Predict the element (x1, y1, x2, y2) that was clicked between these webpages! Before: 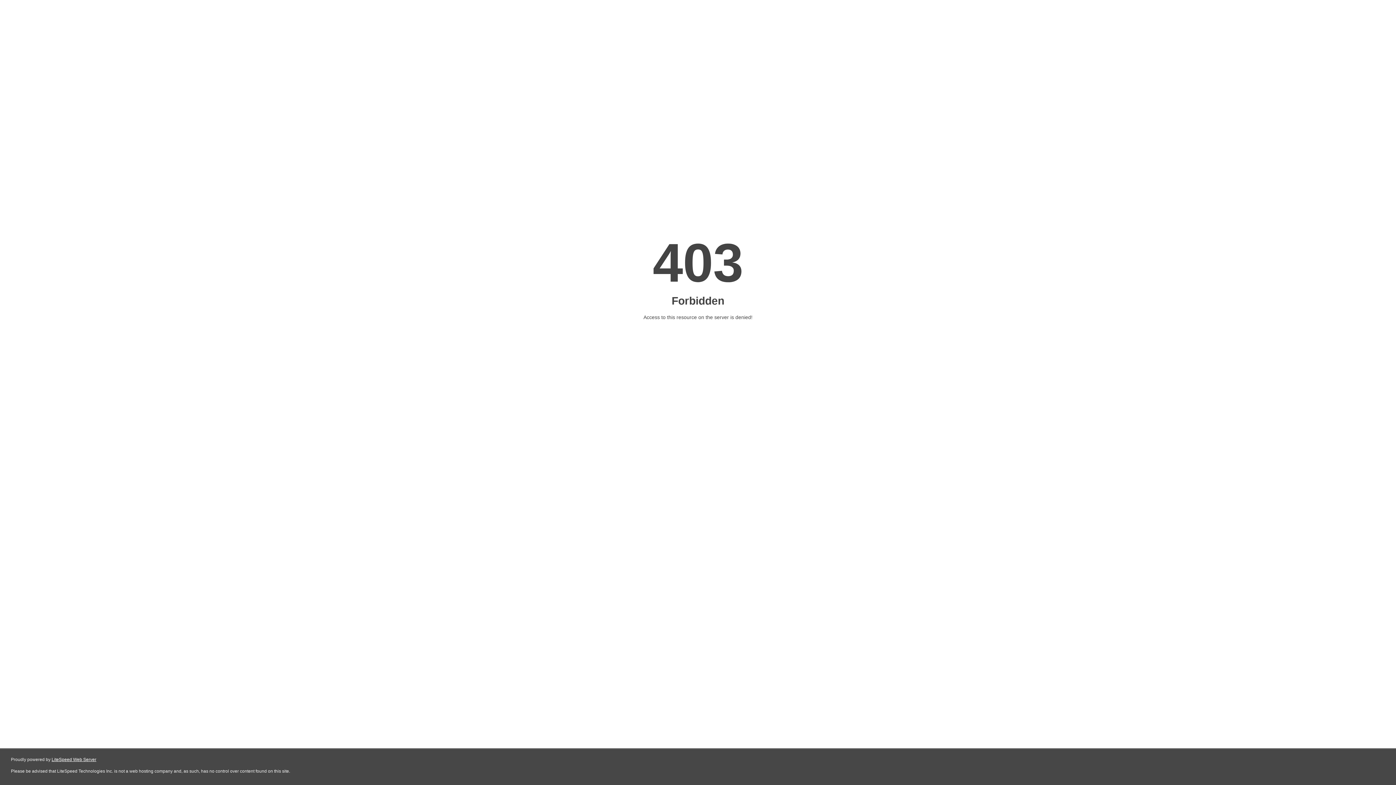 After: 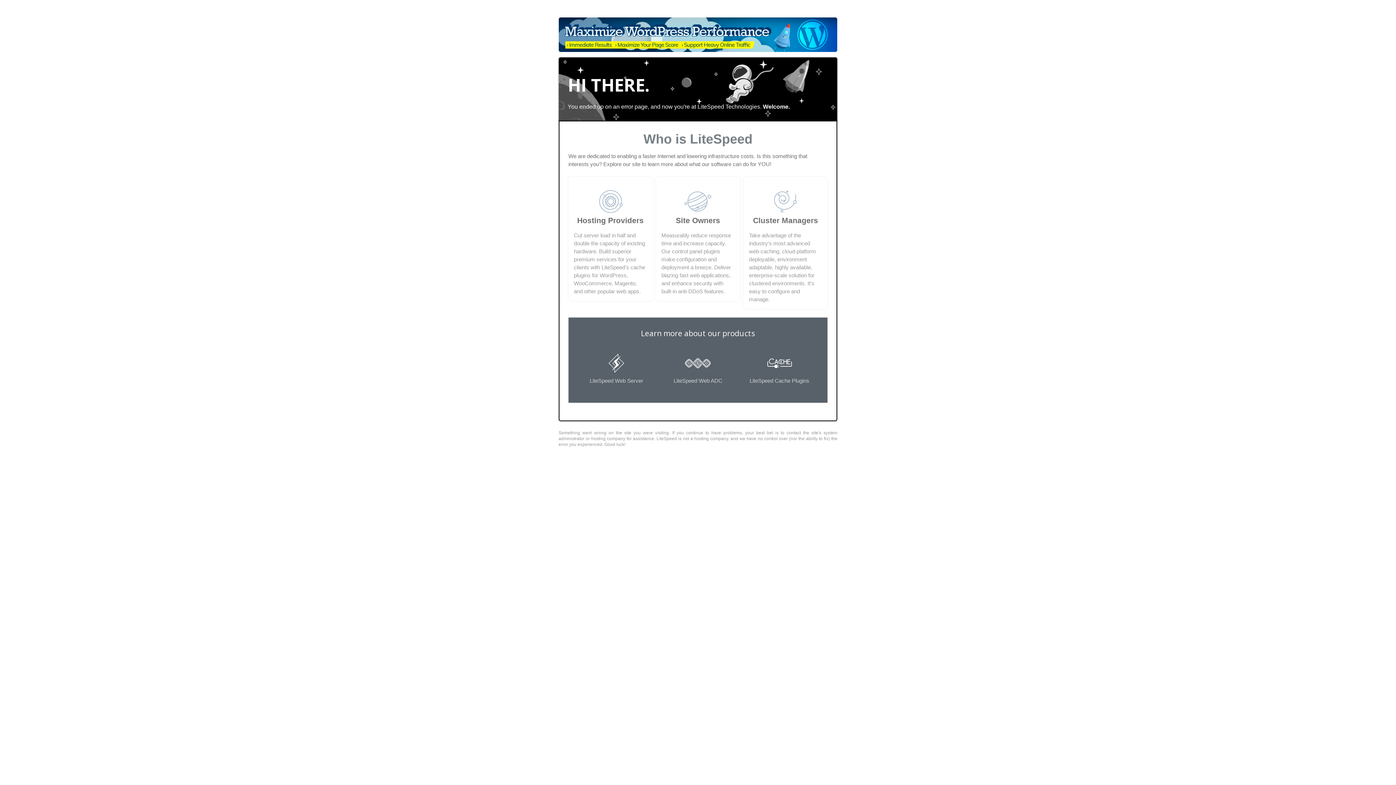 Action: bbox: (51, 757, 96, 762) label: LiteSpeed Web Server